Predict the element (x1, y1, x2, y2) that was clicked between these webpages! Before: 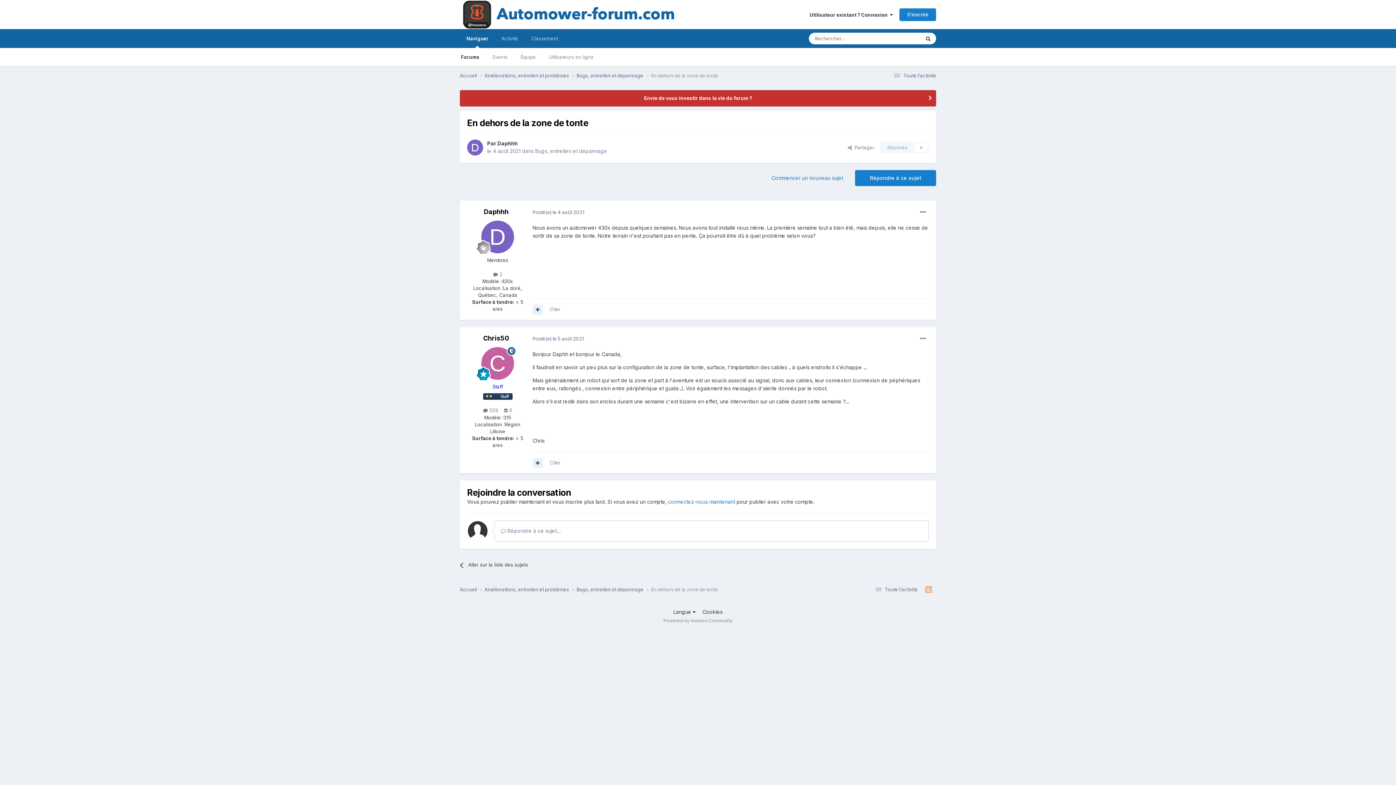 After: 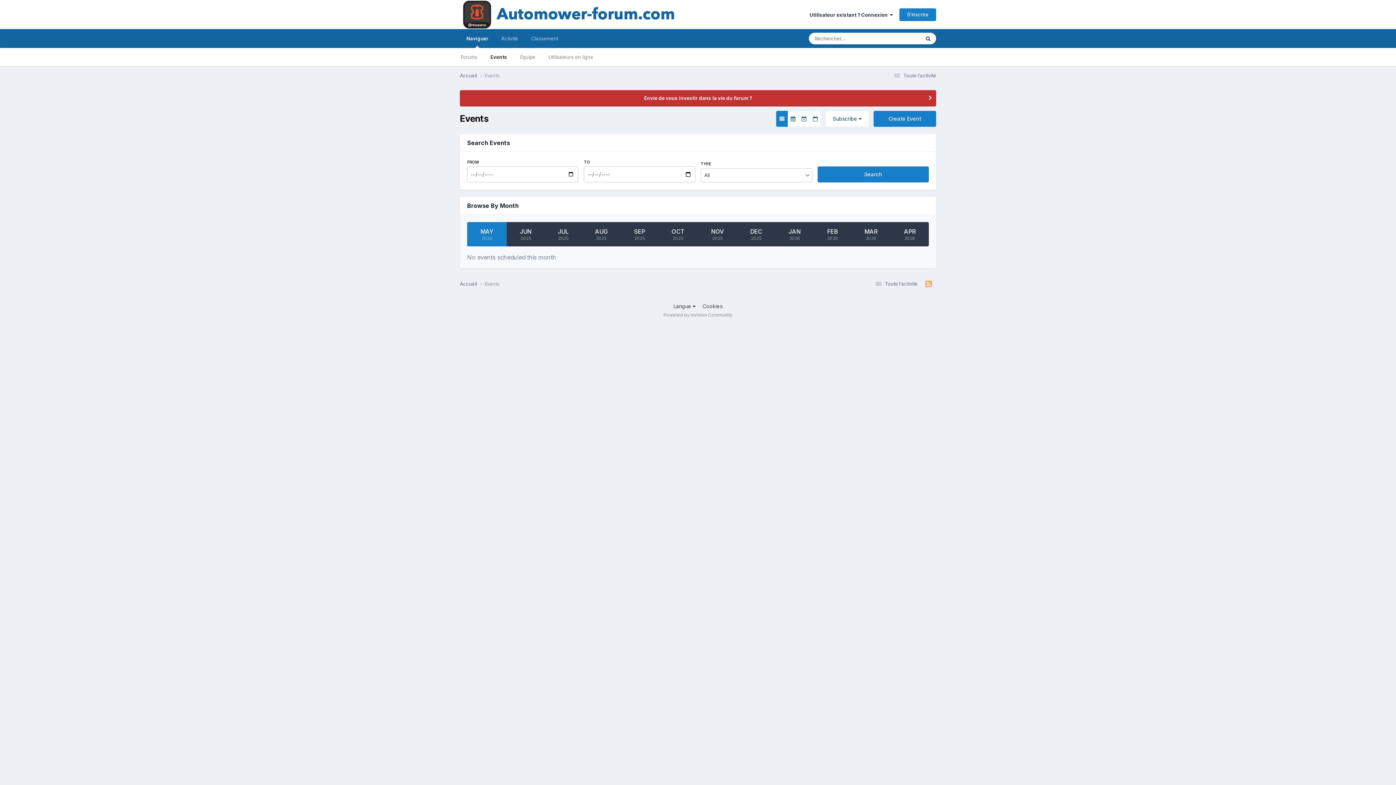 Action: label: Events bbox: (486, 48, 514, 66)